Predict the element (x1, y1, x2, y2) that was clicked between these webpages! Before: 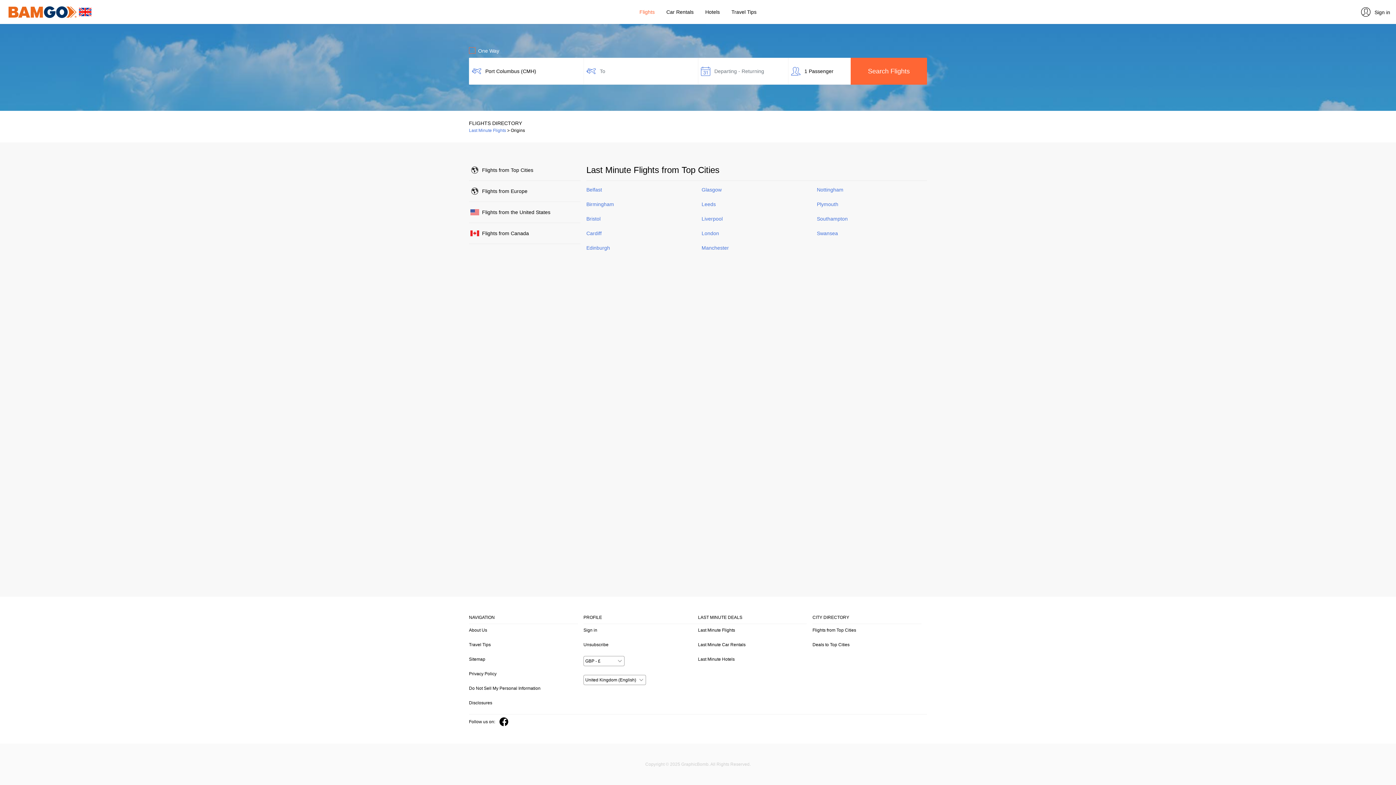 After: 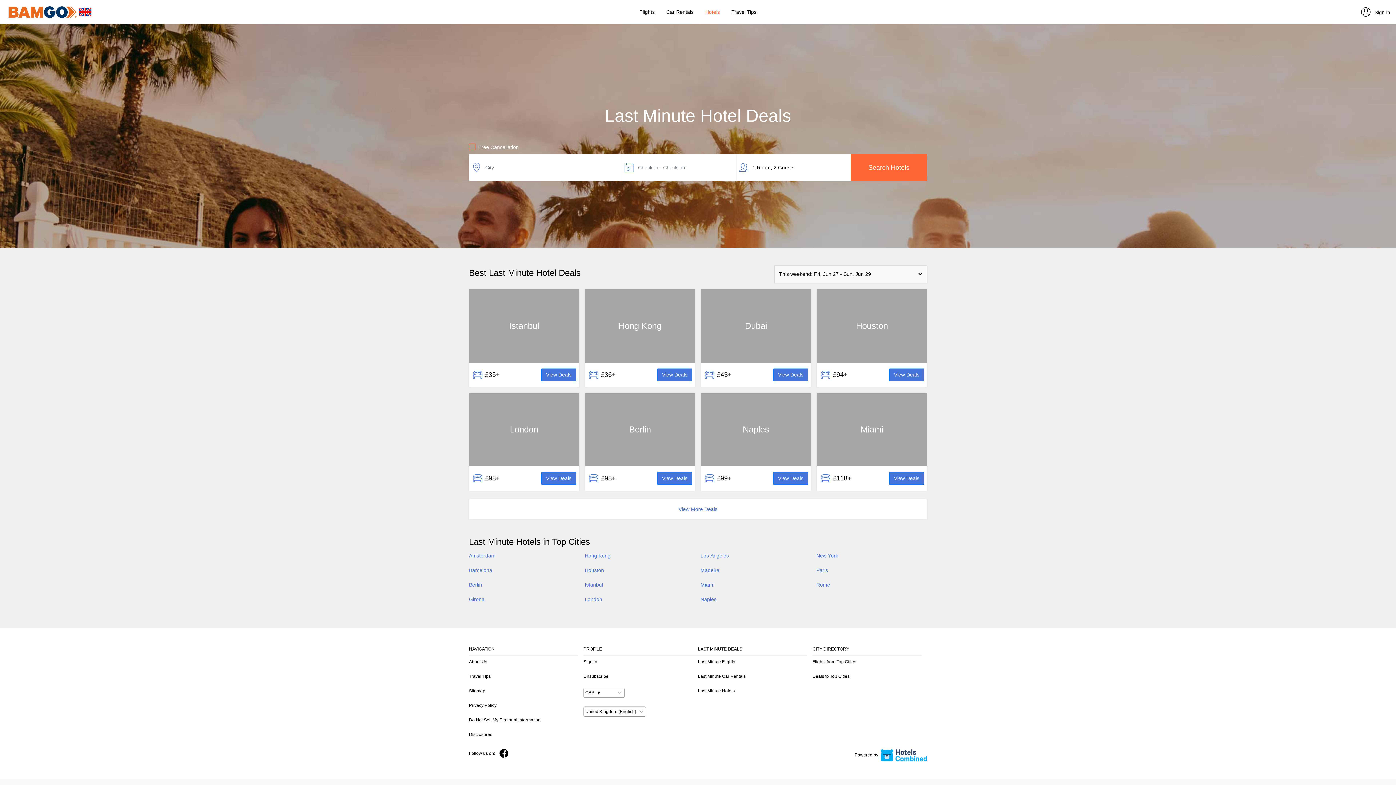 Action: bbox: (698, 657, 734, 662) label: Last Minute Hotels